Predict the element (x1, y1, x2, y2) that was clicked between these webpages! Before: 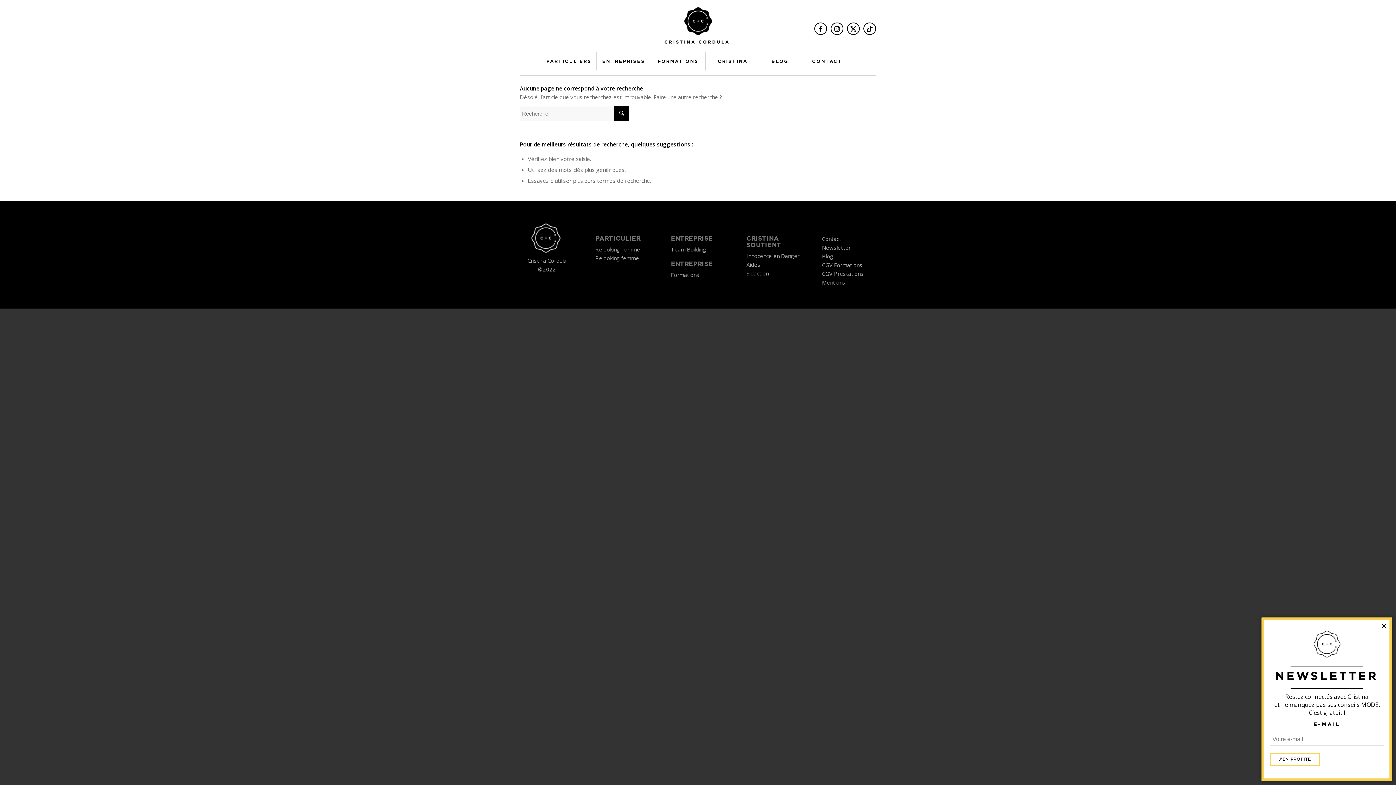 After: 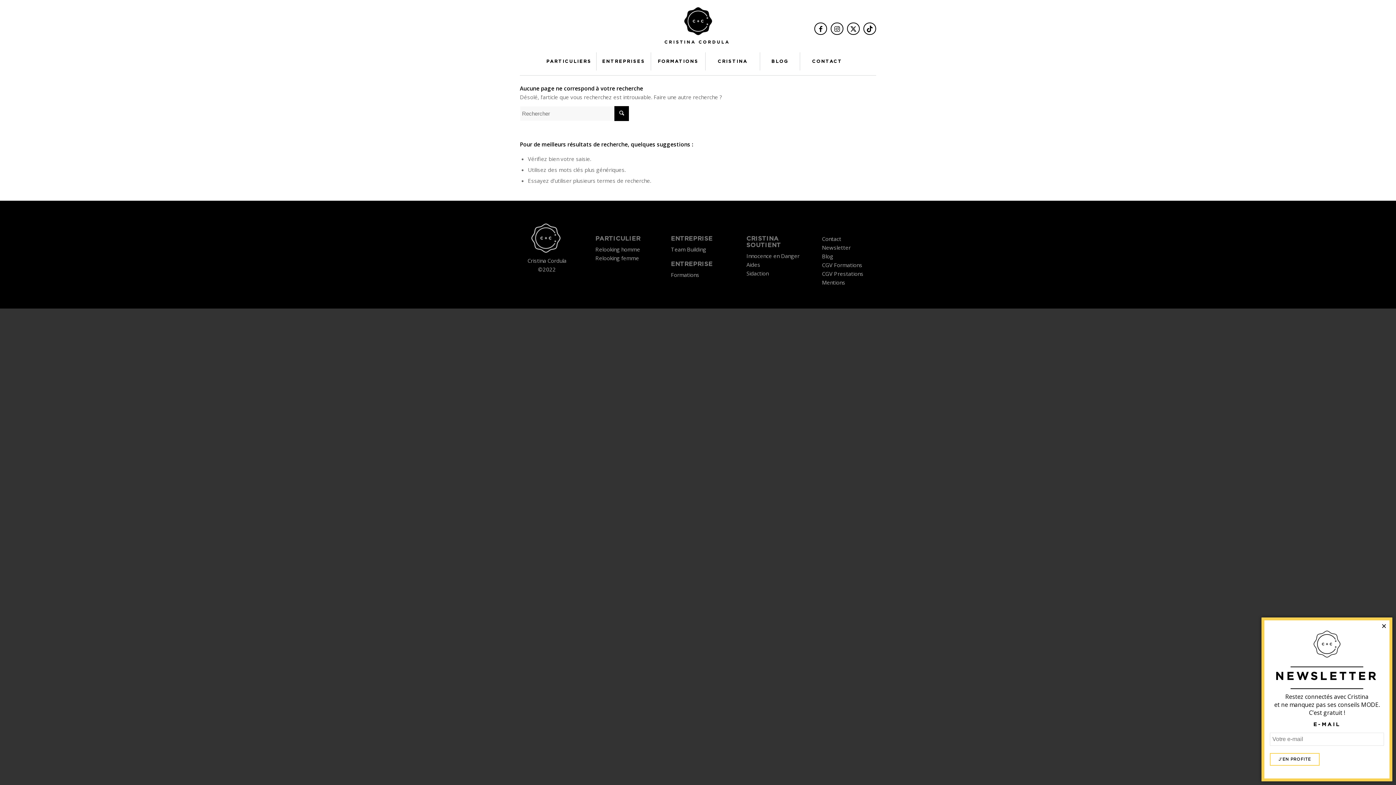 Action: bbox: (814, 22, 827, 34) label: Lien vers Facebook